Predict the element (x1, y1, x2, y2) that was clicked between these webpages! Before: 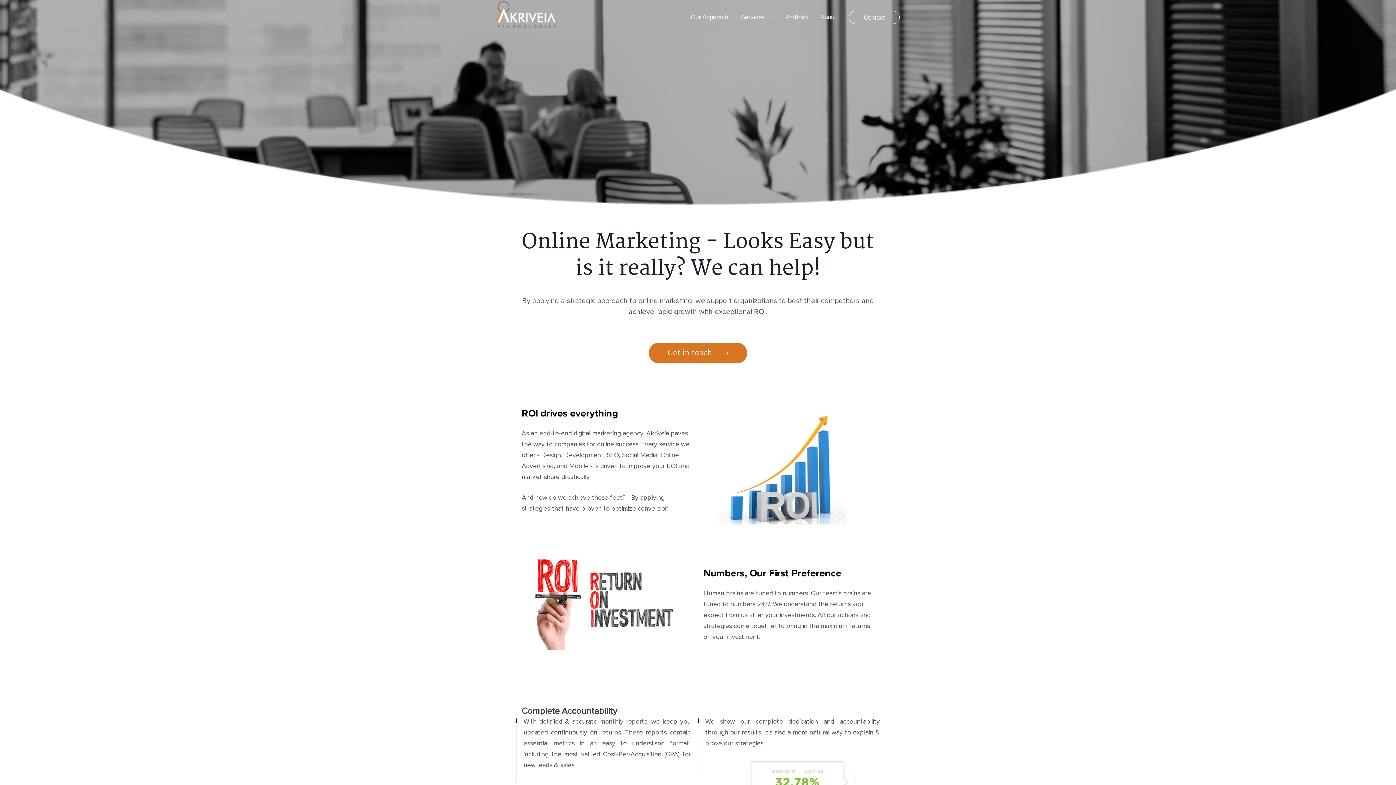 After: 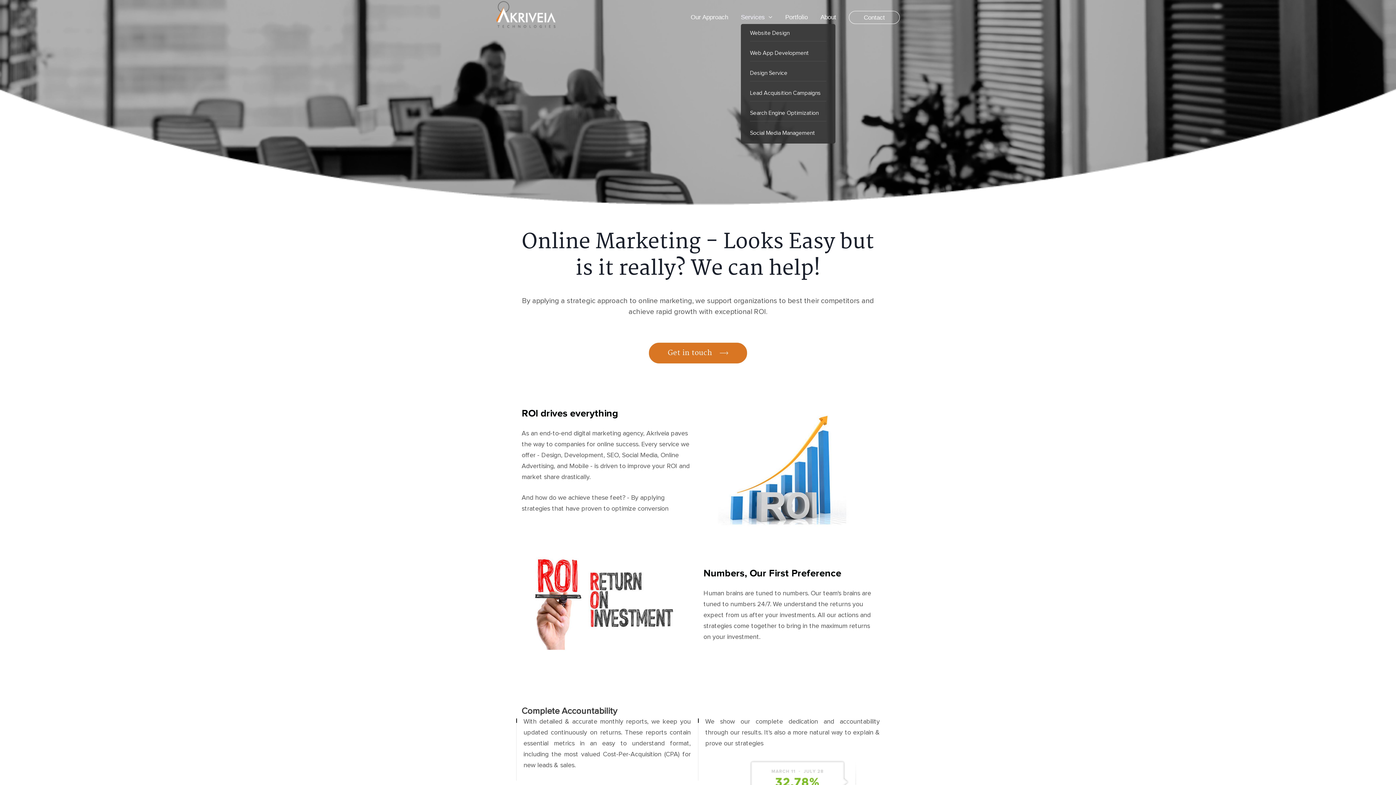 Action: label: Services  bbox: (741, 10, 772, 24)